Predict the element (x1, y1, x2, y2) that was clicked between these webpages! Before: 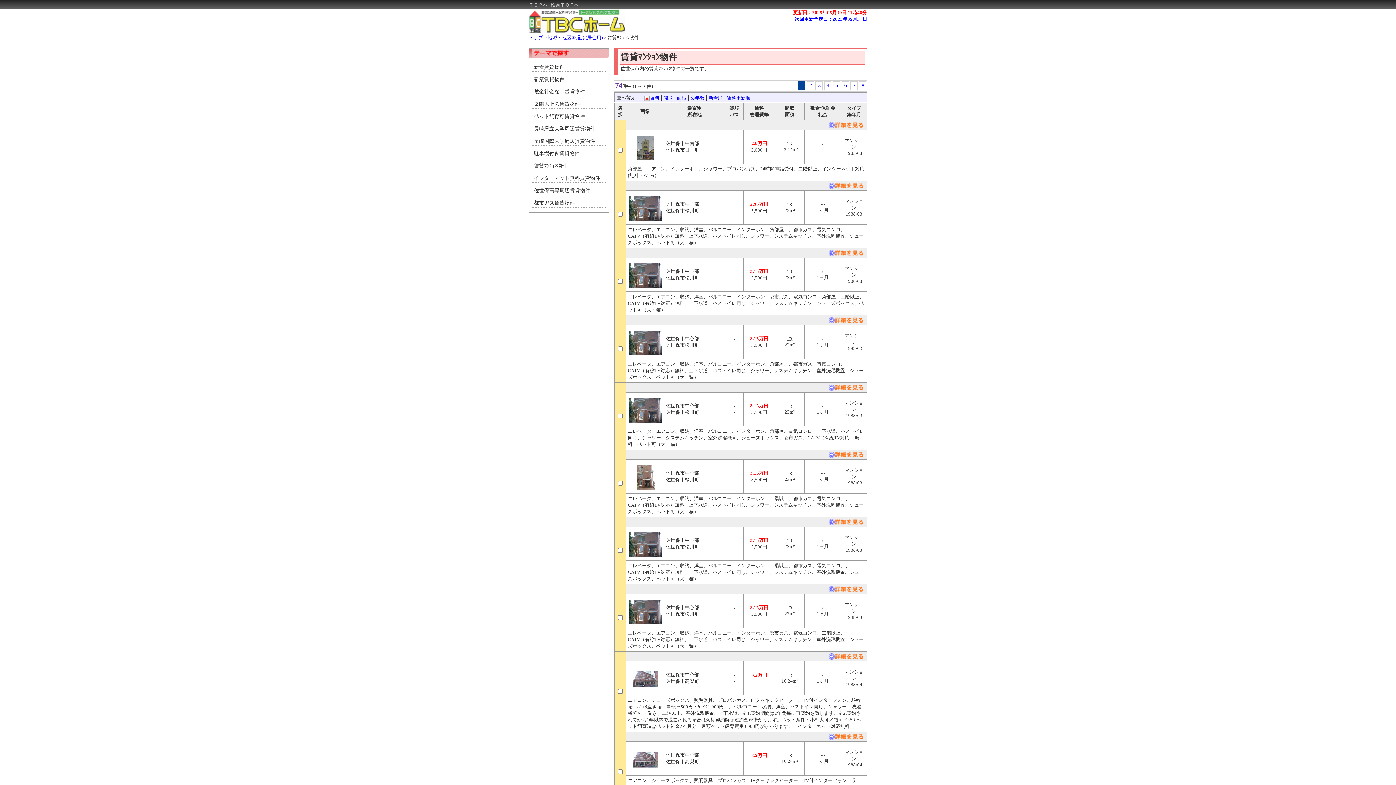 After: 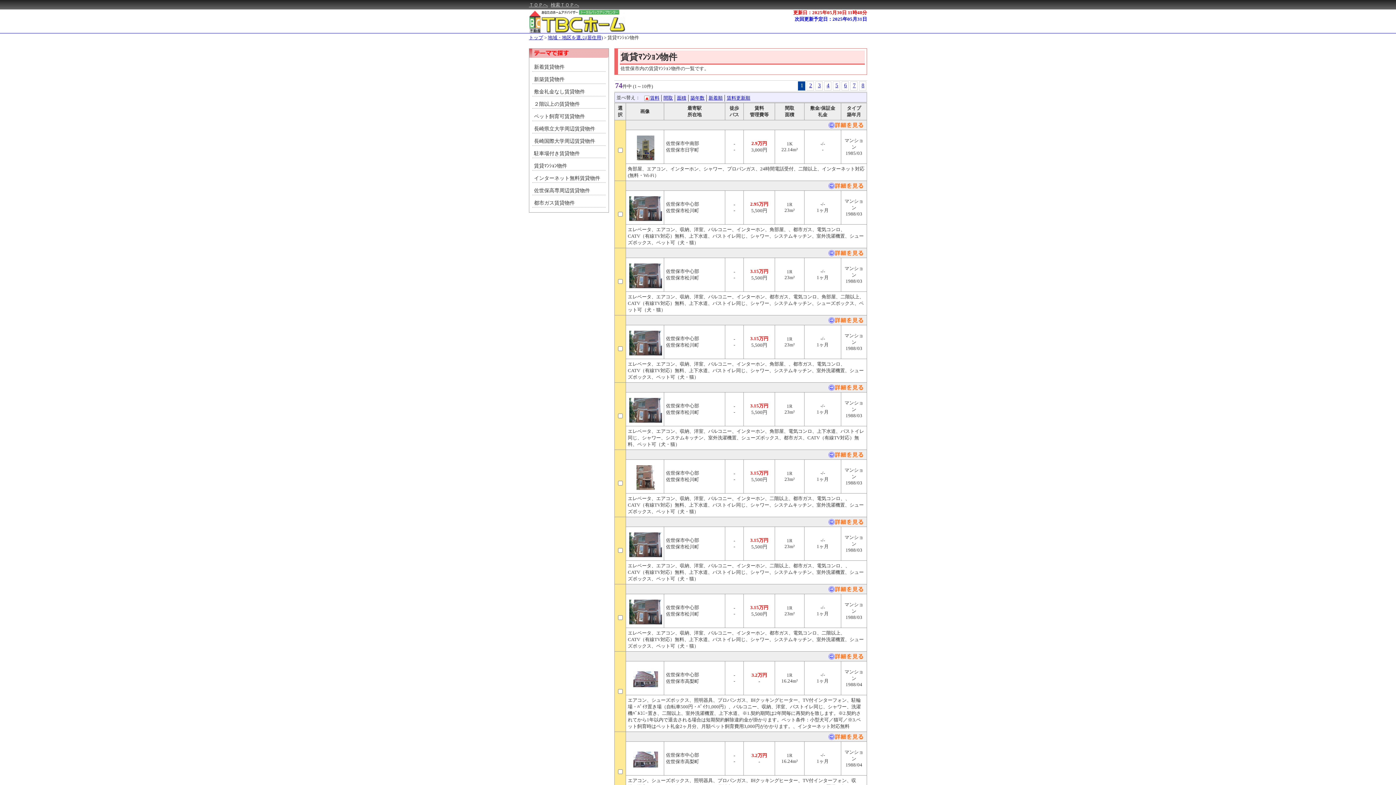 Action: bbox: (532, 160, 605, 169) label: 賃貸ﾏﾝｼｮﾝ物件